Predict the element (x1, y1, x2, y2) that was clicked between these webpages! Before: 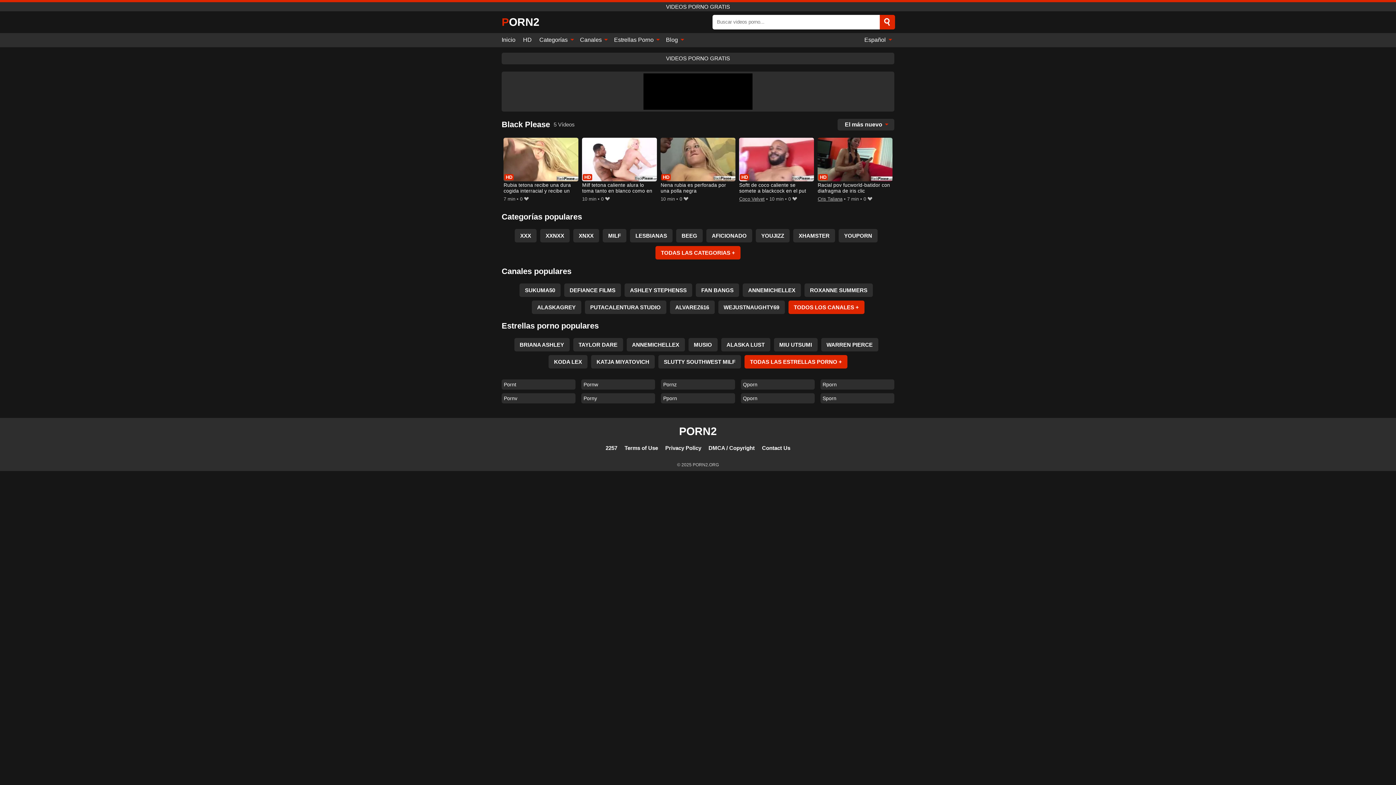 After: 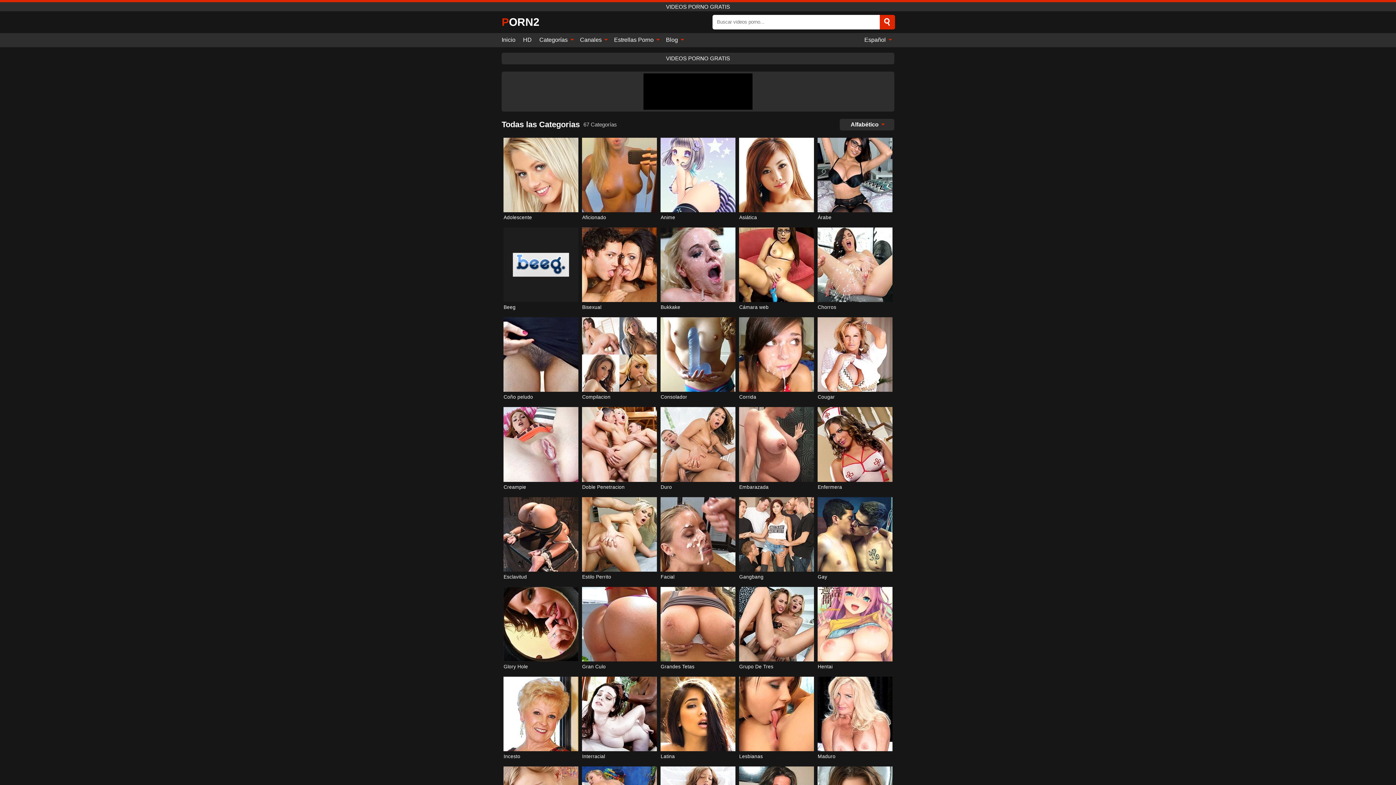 Action: bbox: (655, 246, 740, 259) label: TODAS LAS CATEGORIAS +